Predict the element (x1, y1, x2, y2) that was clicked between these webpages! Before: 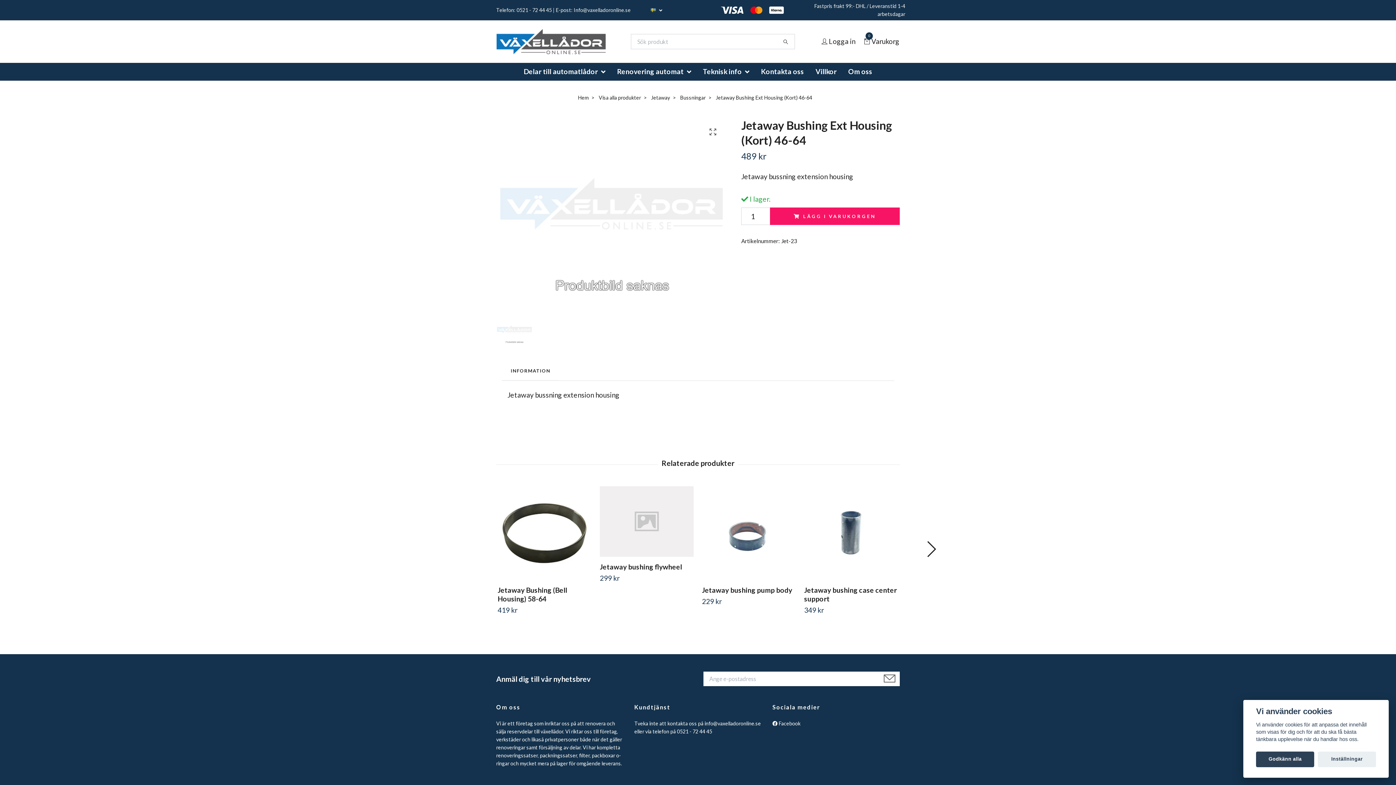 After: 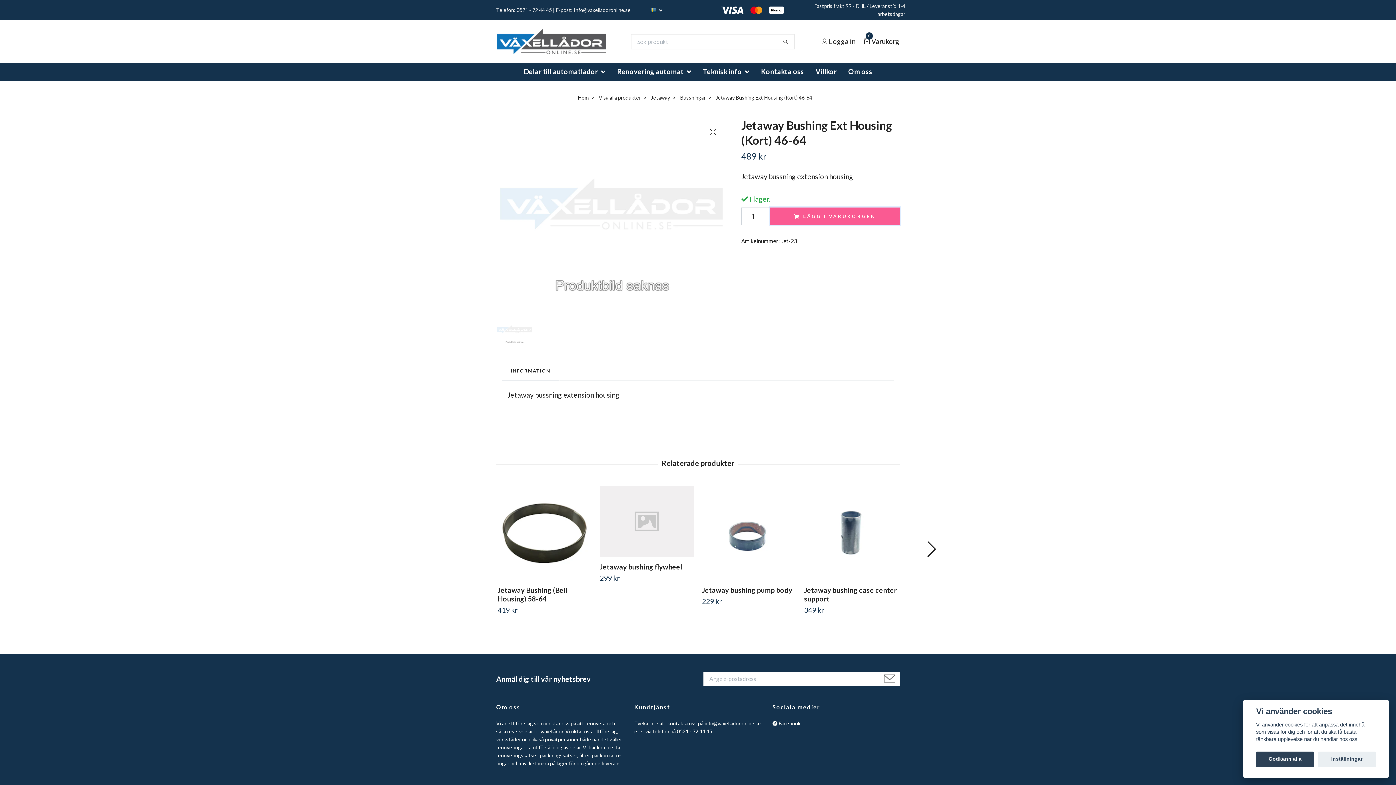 Action: label: LÄGG I VARUKORGEN bbox: (770, 207, 899, 225)